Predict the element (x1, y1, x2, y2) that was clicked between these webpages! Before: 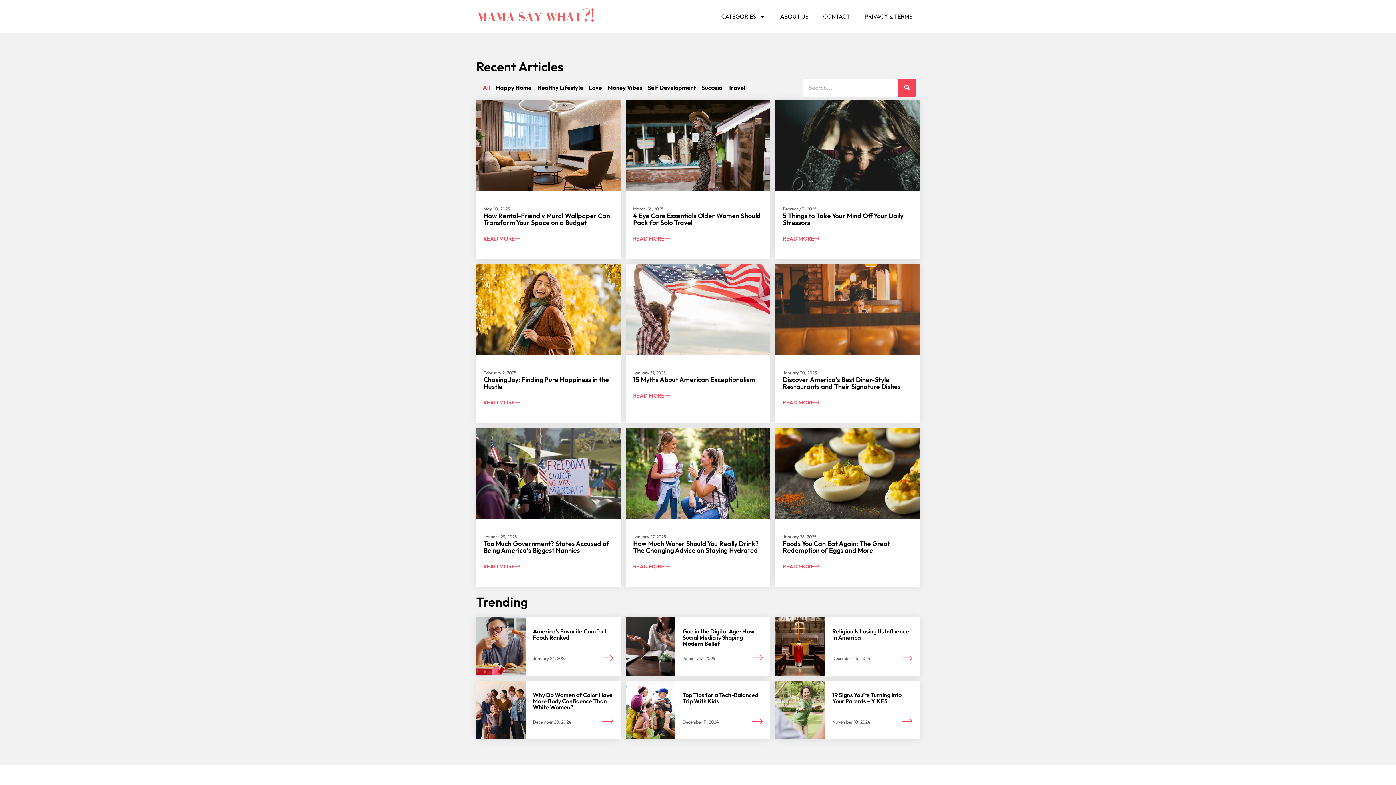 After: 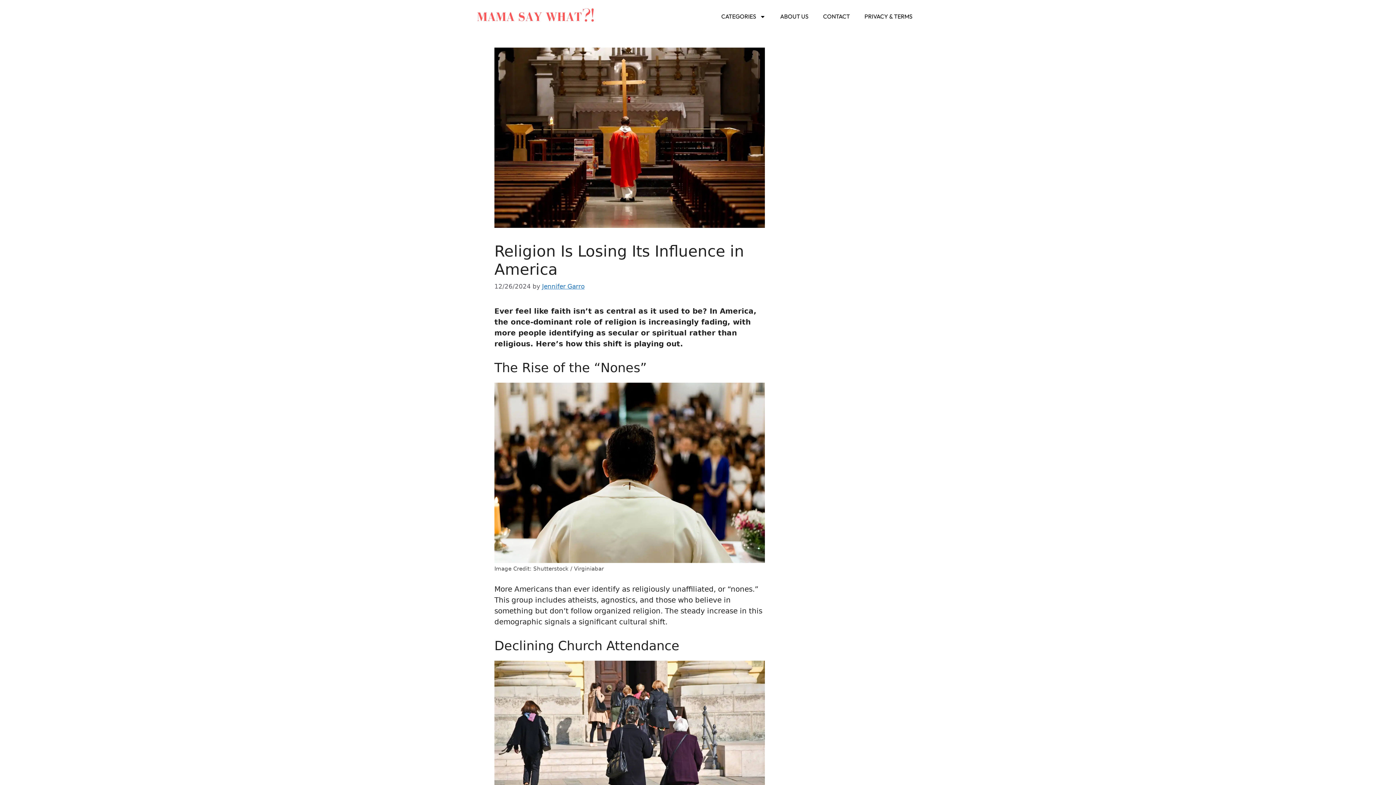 Action: bbox: (775, 617, 825, 676)